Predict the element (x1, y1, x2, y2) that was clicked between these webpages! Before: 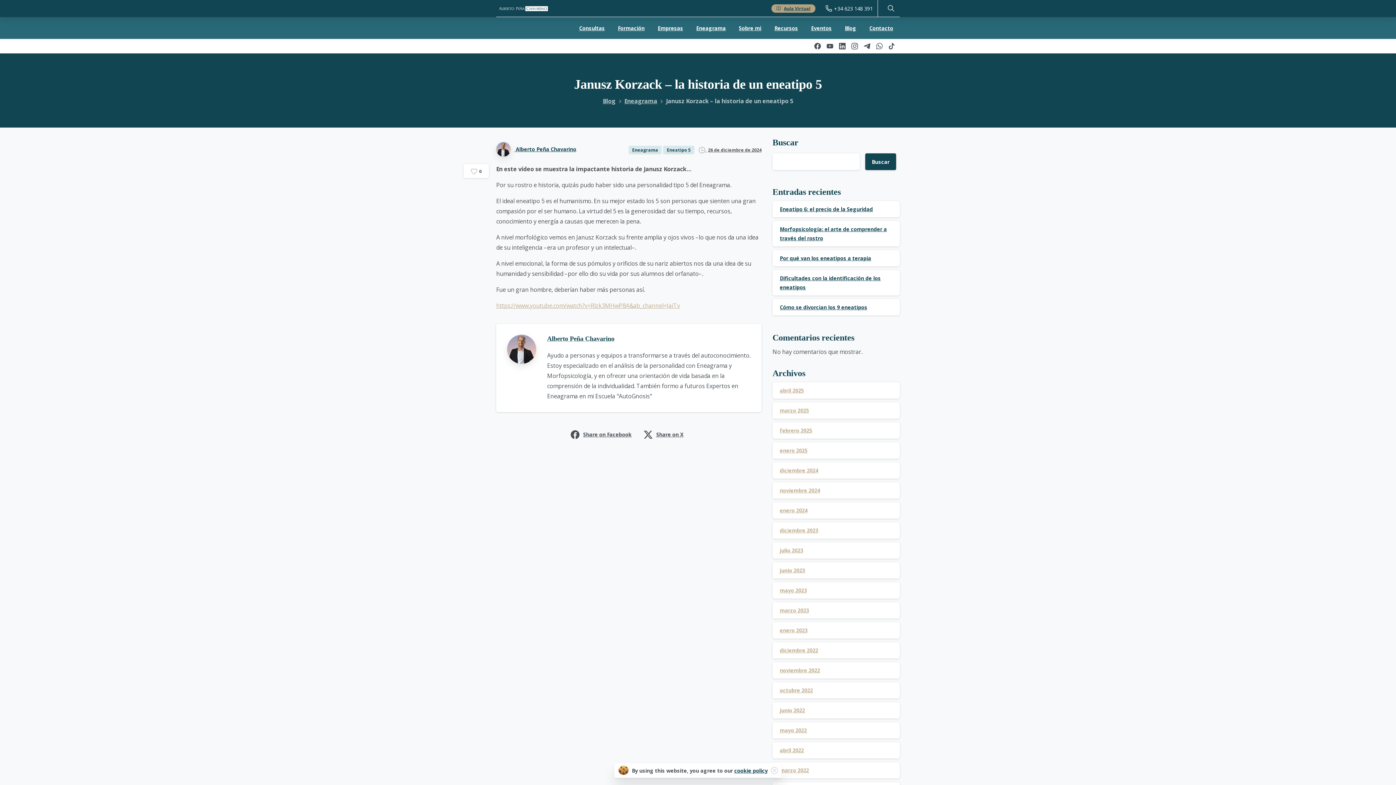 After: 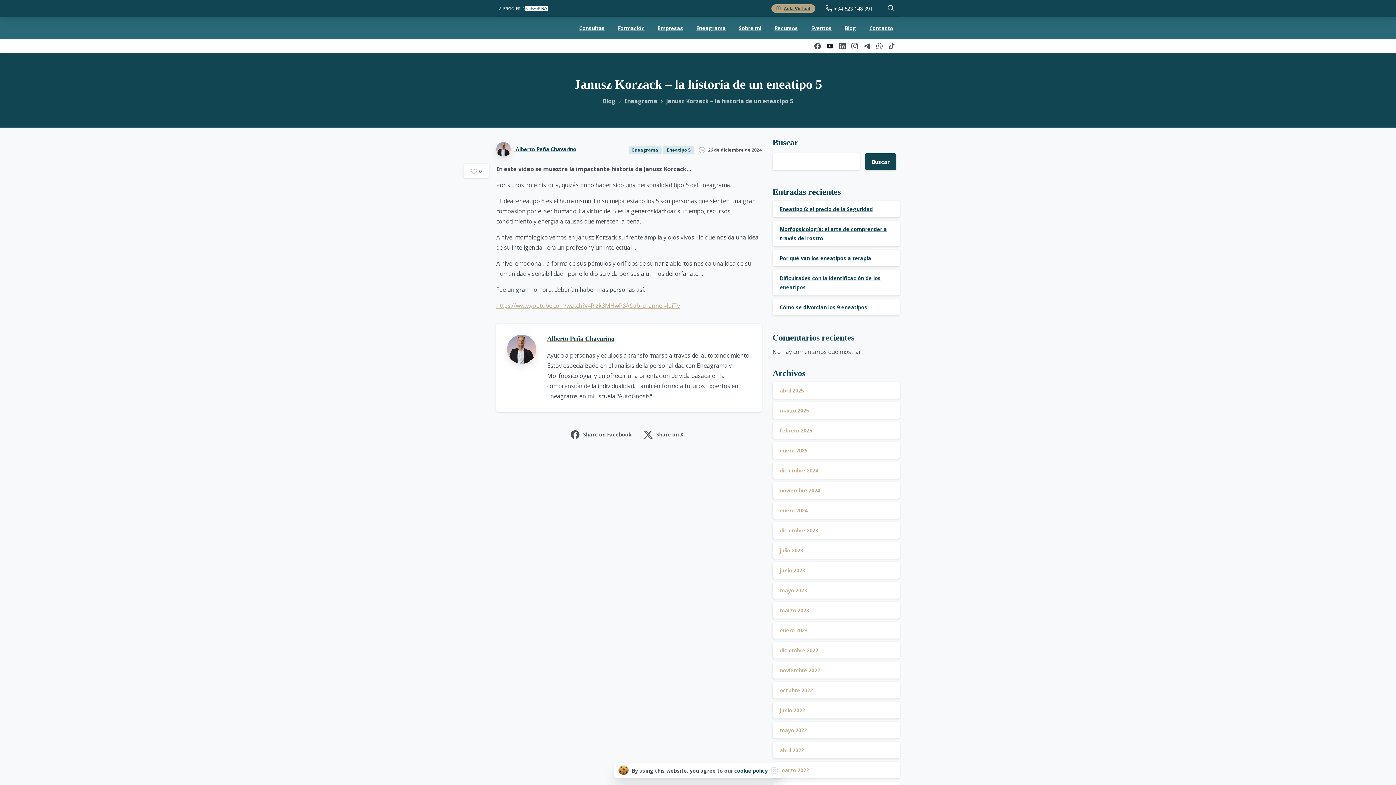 Action: bbox: (824, 42, 836, 49)